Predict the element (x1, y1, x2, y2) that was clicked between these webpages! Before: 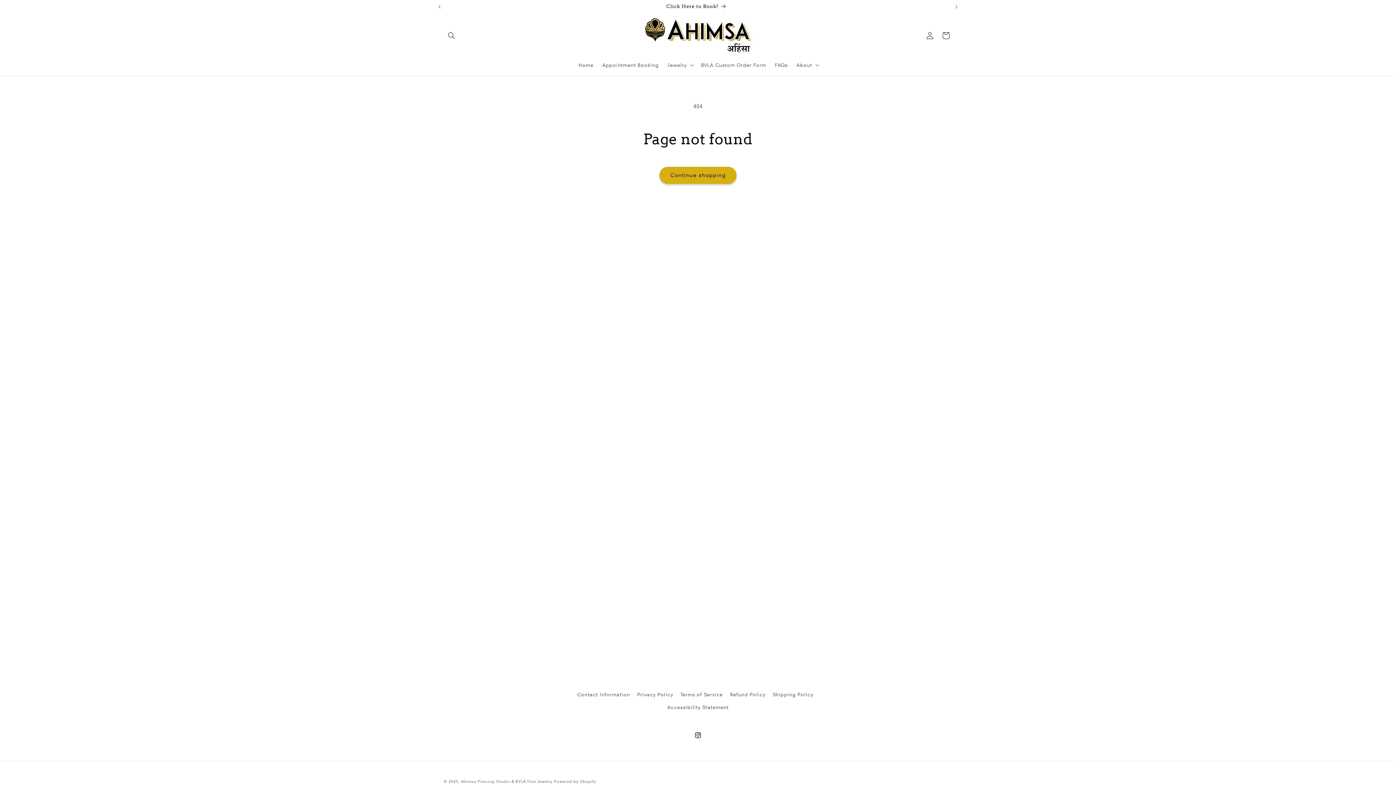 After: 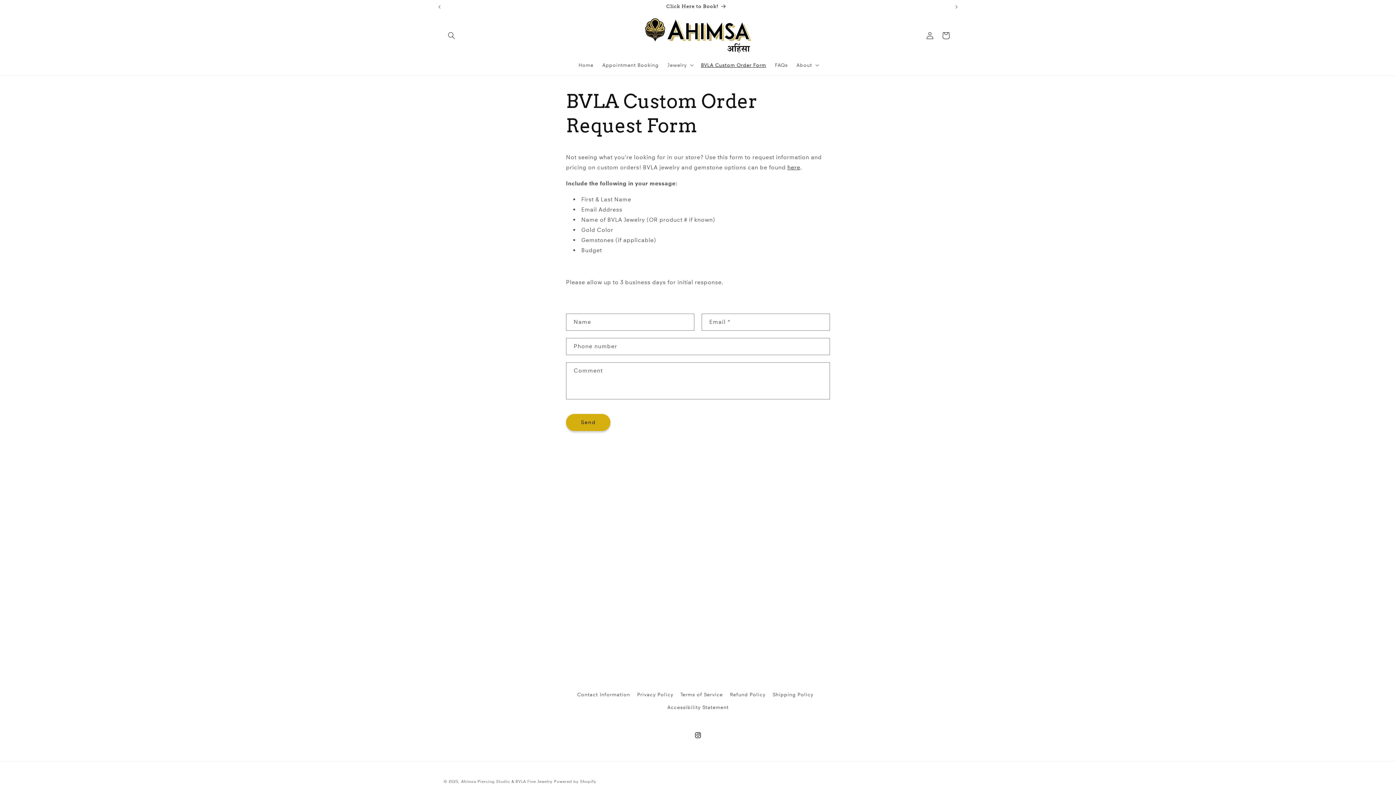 Action: bbox: (696, 57, 770, 72) label: BVLA Custom Order Form